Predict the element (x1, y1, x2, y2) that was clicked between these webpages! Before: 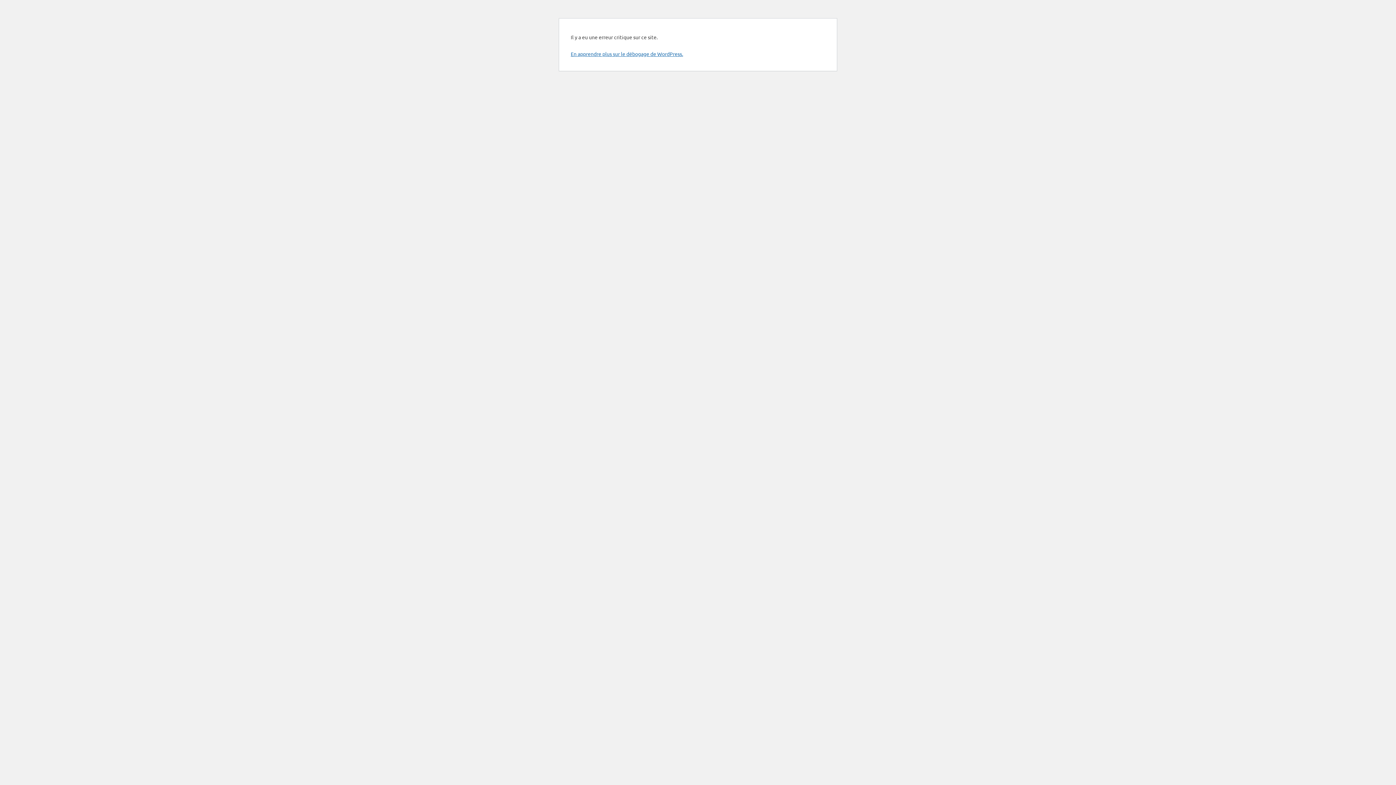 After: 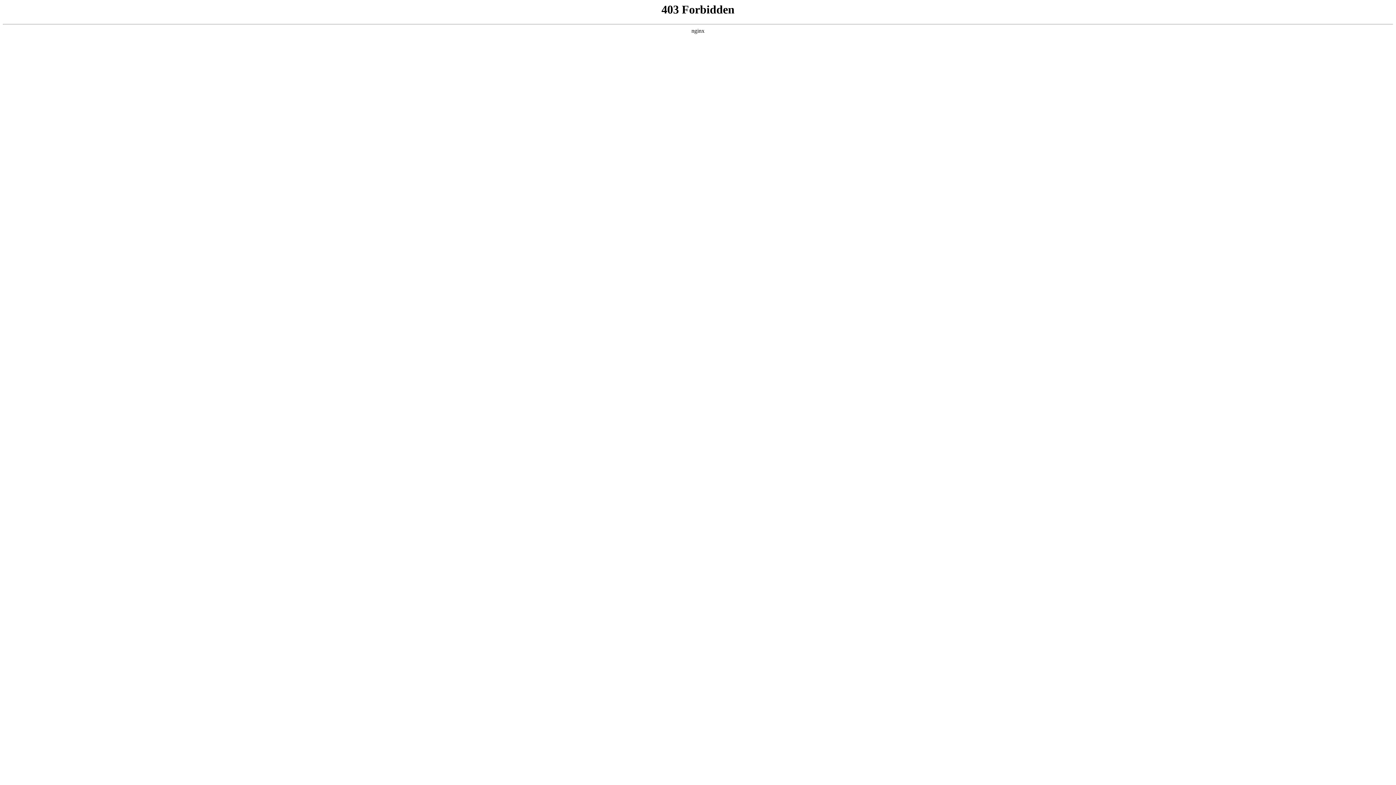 Action: label: En apprendre plus sur le débogage de WordPress. bbox: (570, 50, 683, 57)